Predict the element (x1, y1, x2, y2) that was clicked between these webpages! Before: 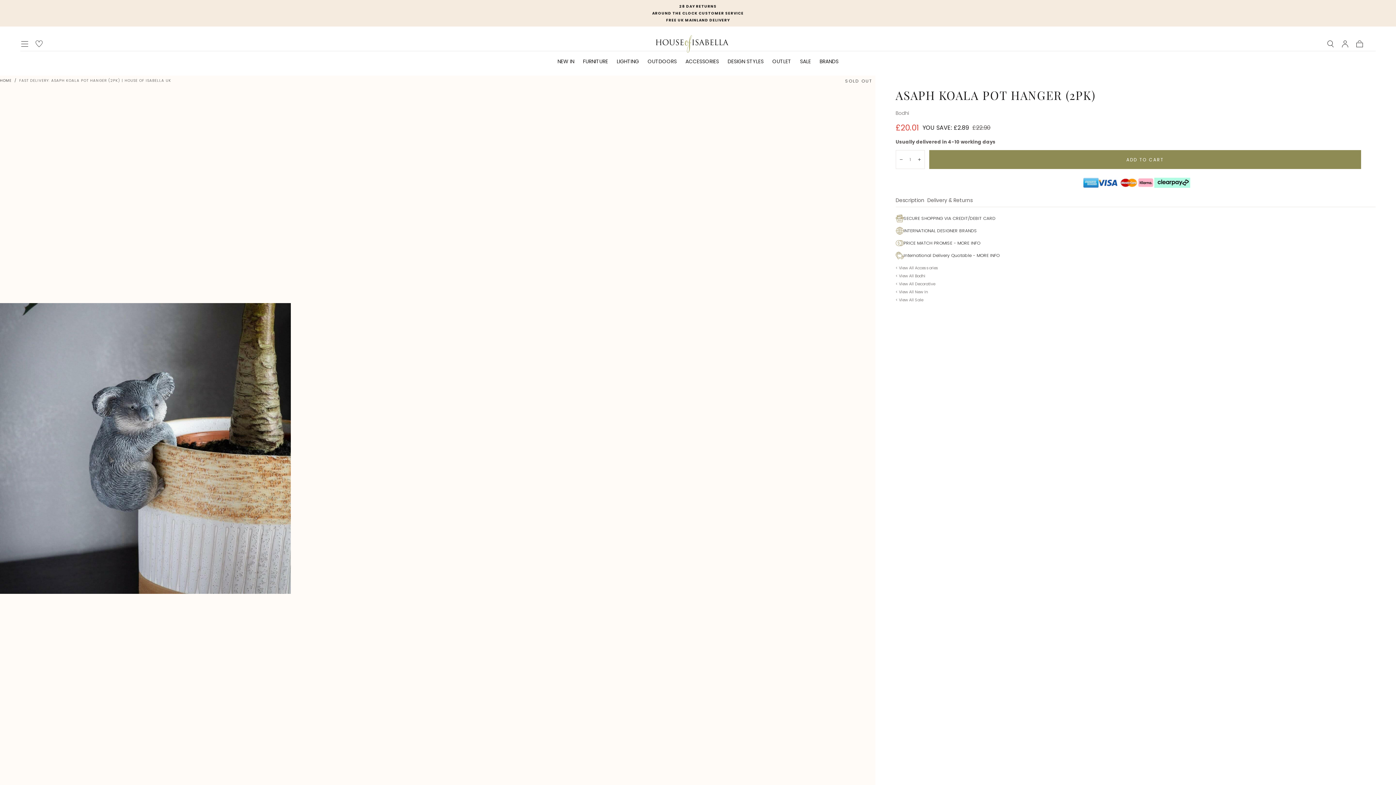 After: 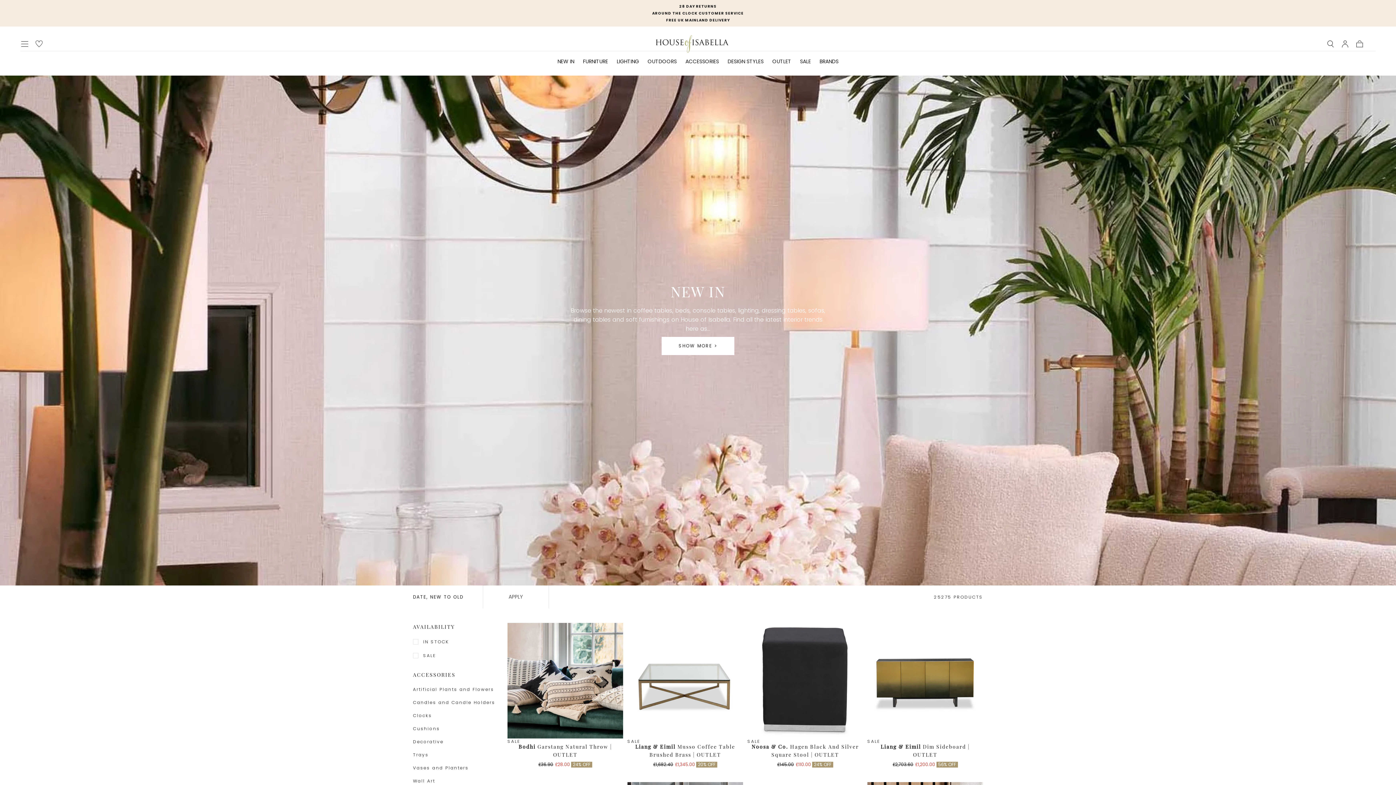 Action: label: NEW IN bbox: (557, 58, 574, 66)